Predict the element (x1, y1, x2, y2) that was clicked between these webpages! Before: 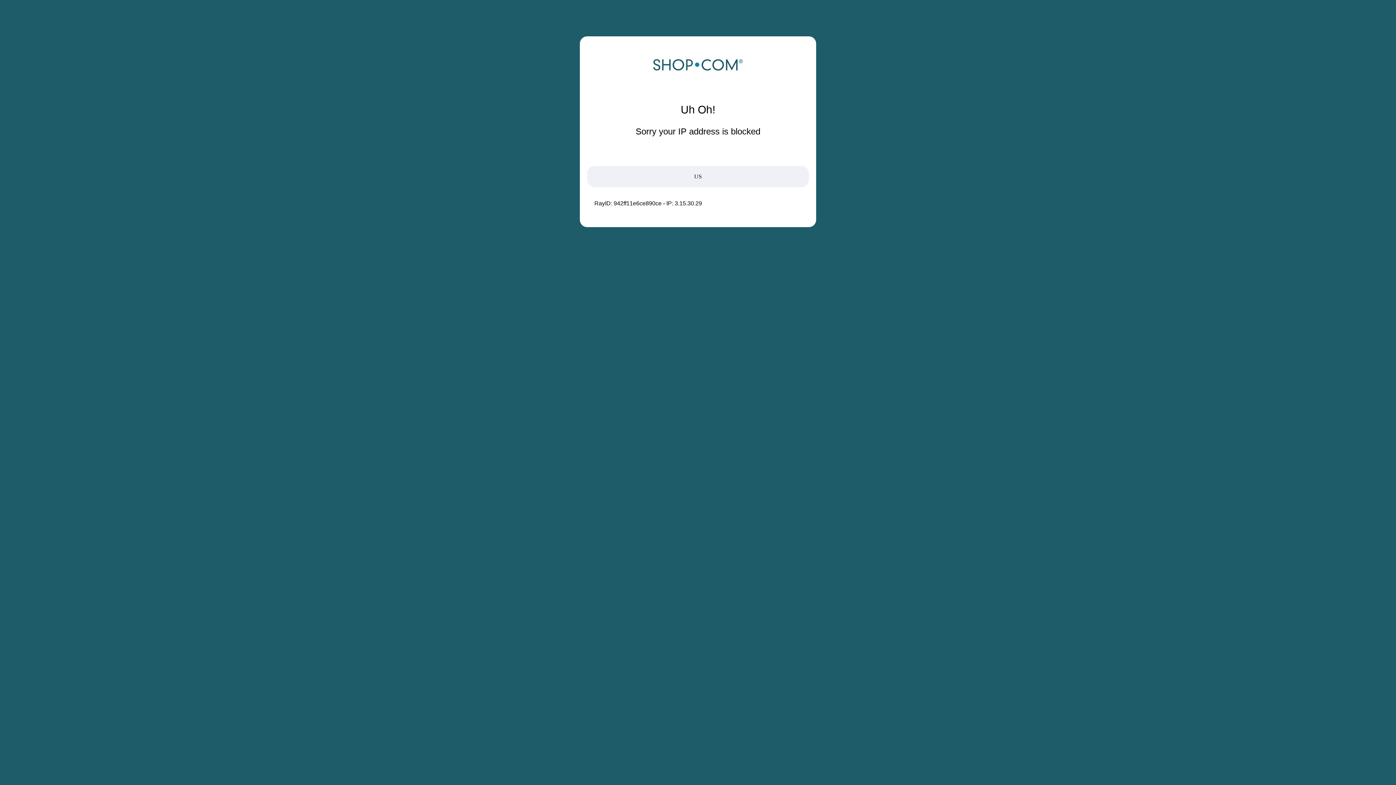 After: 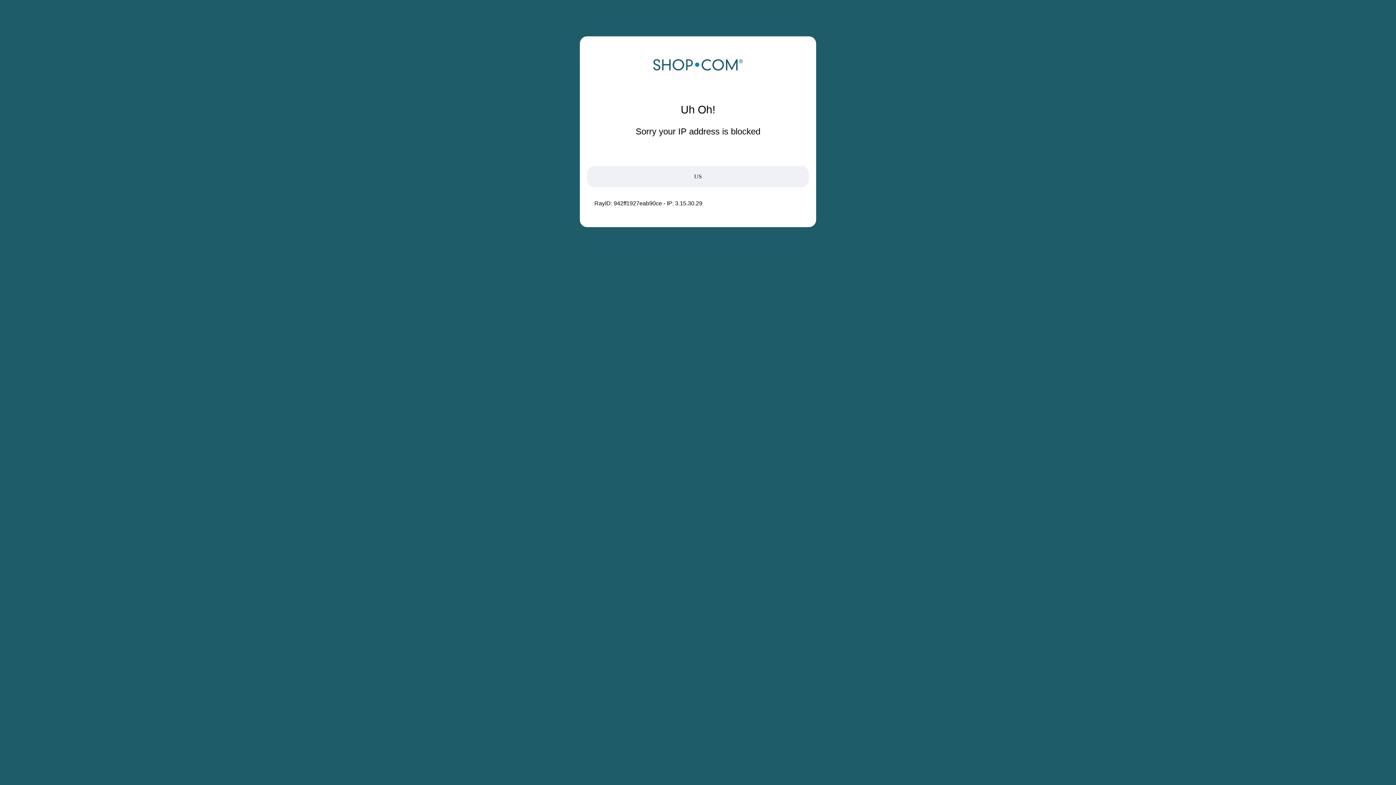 Action: bbox: (652, 68, 743, 74)